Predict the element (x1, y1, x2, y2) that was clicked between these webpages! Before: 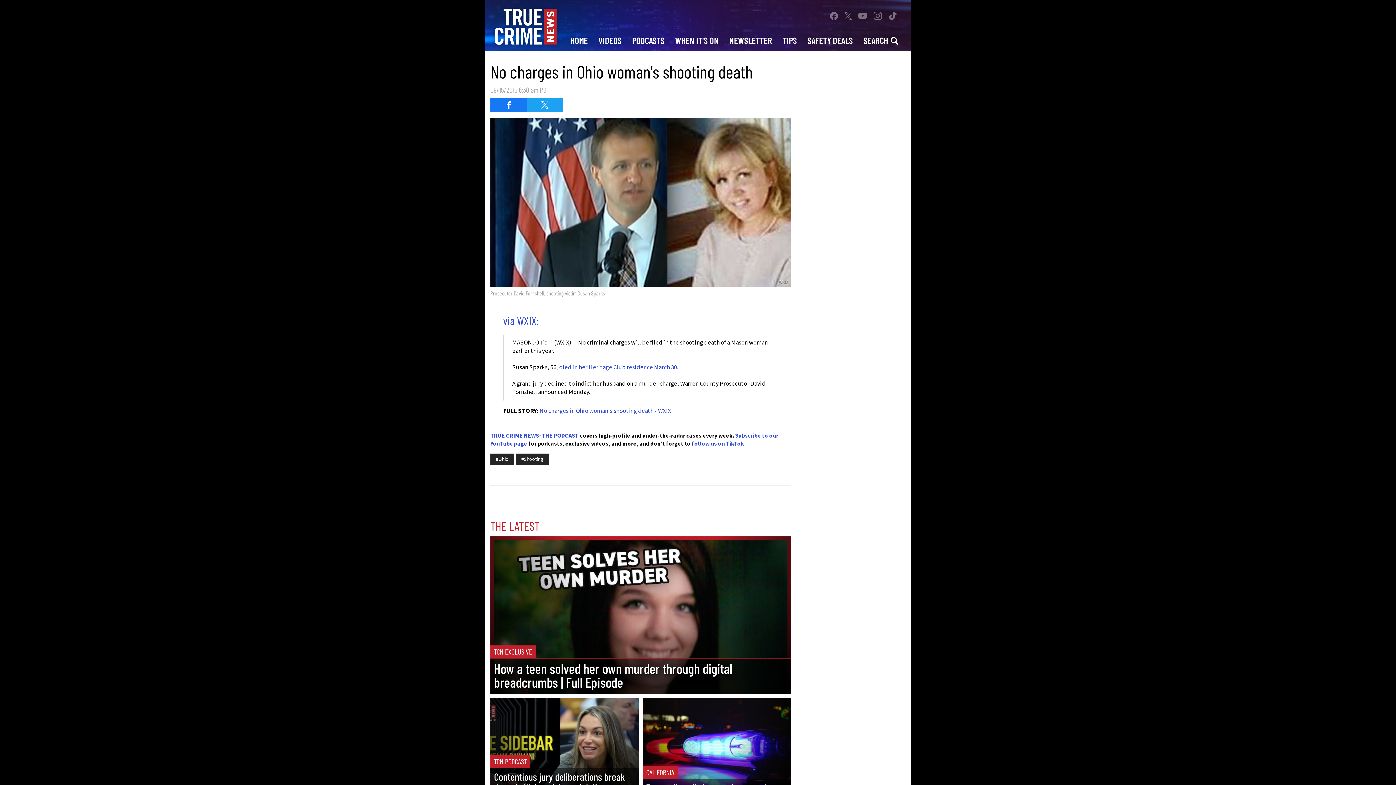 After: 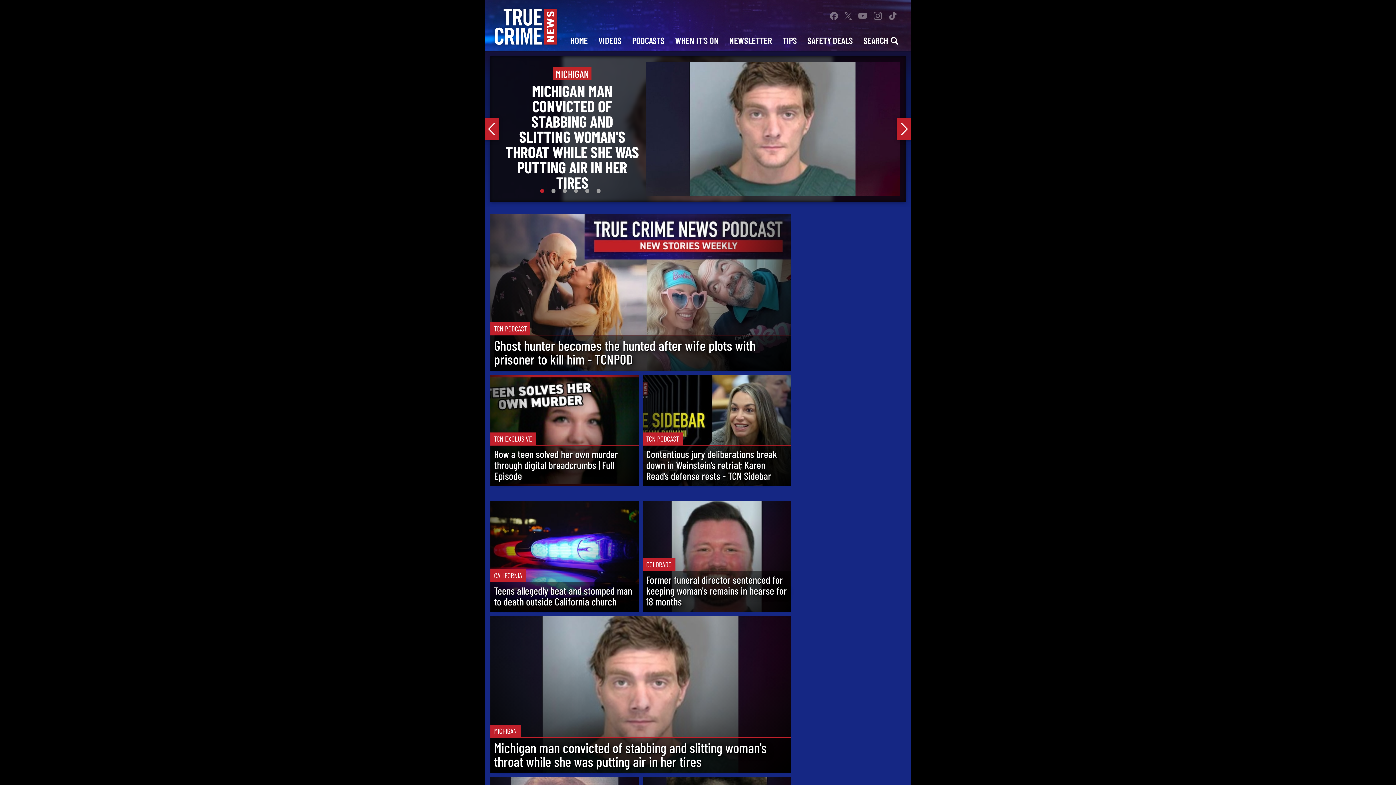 Action: label: HOME bbox: (565, 29, 593, 50)